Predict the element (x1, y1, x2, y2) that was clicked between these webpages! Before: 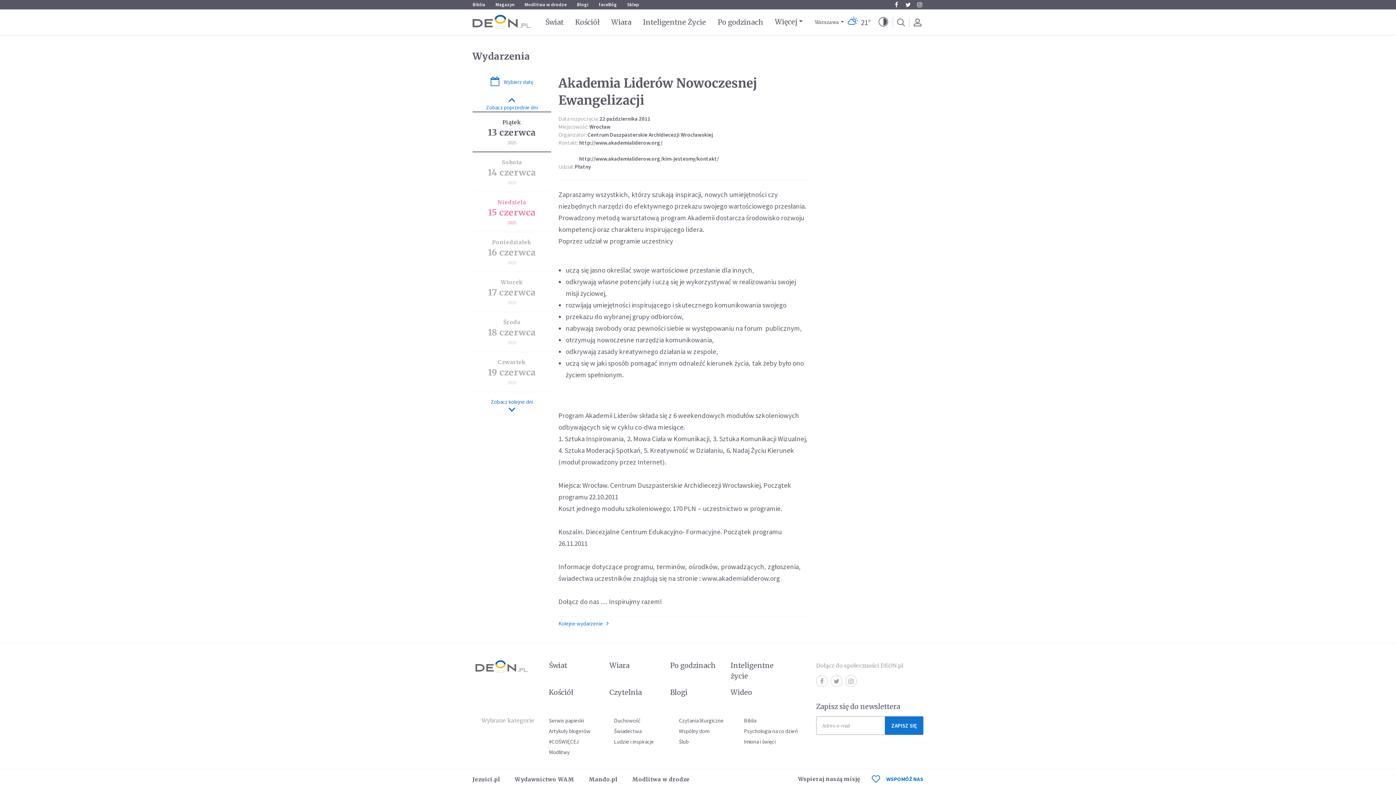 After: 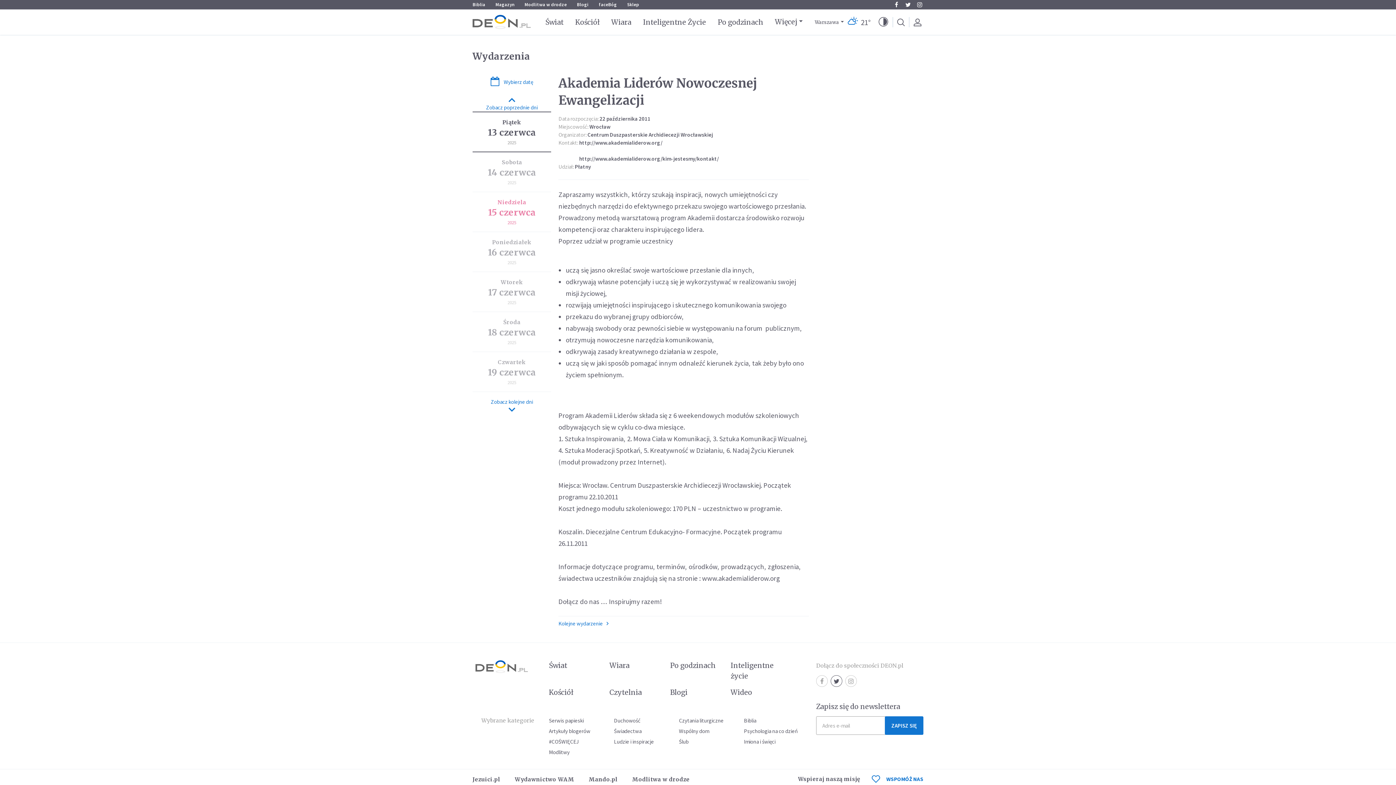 Action: bbox: (830, 675, 842, 687) label: Twitter